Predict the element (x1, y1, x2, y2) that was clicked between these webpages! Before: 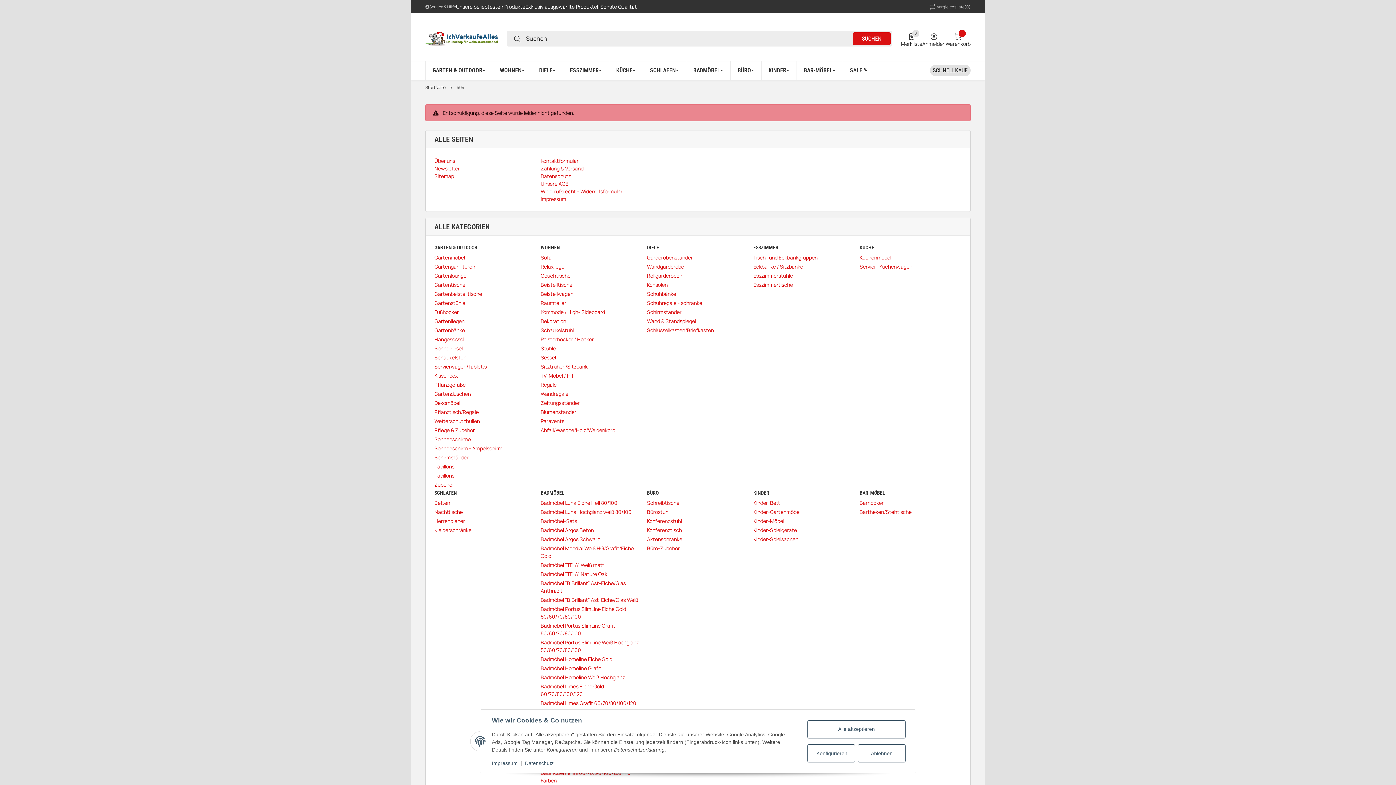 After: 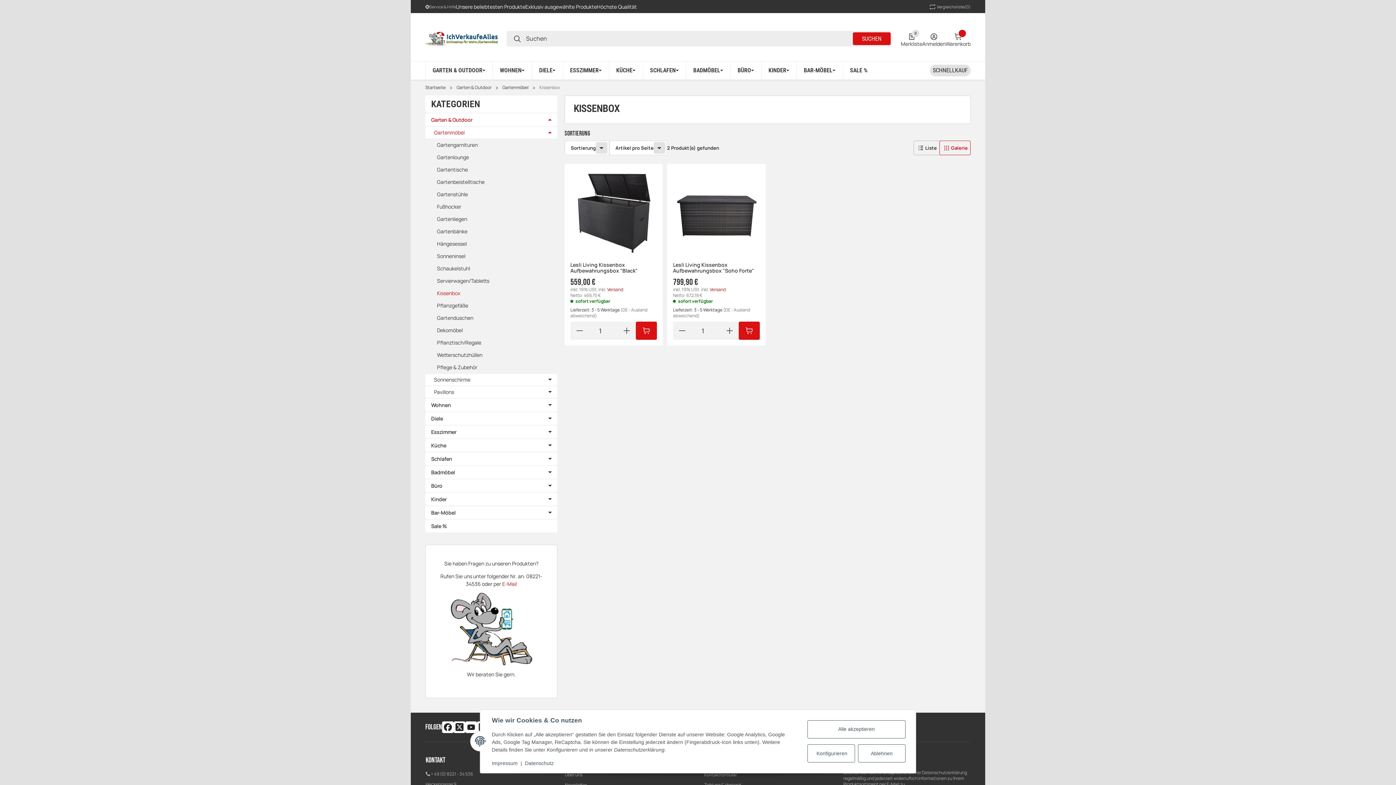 Action: label: Kissenbox bbox: (434, 371, 536, 379)